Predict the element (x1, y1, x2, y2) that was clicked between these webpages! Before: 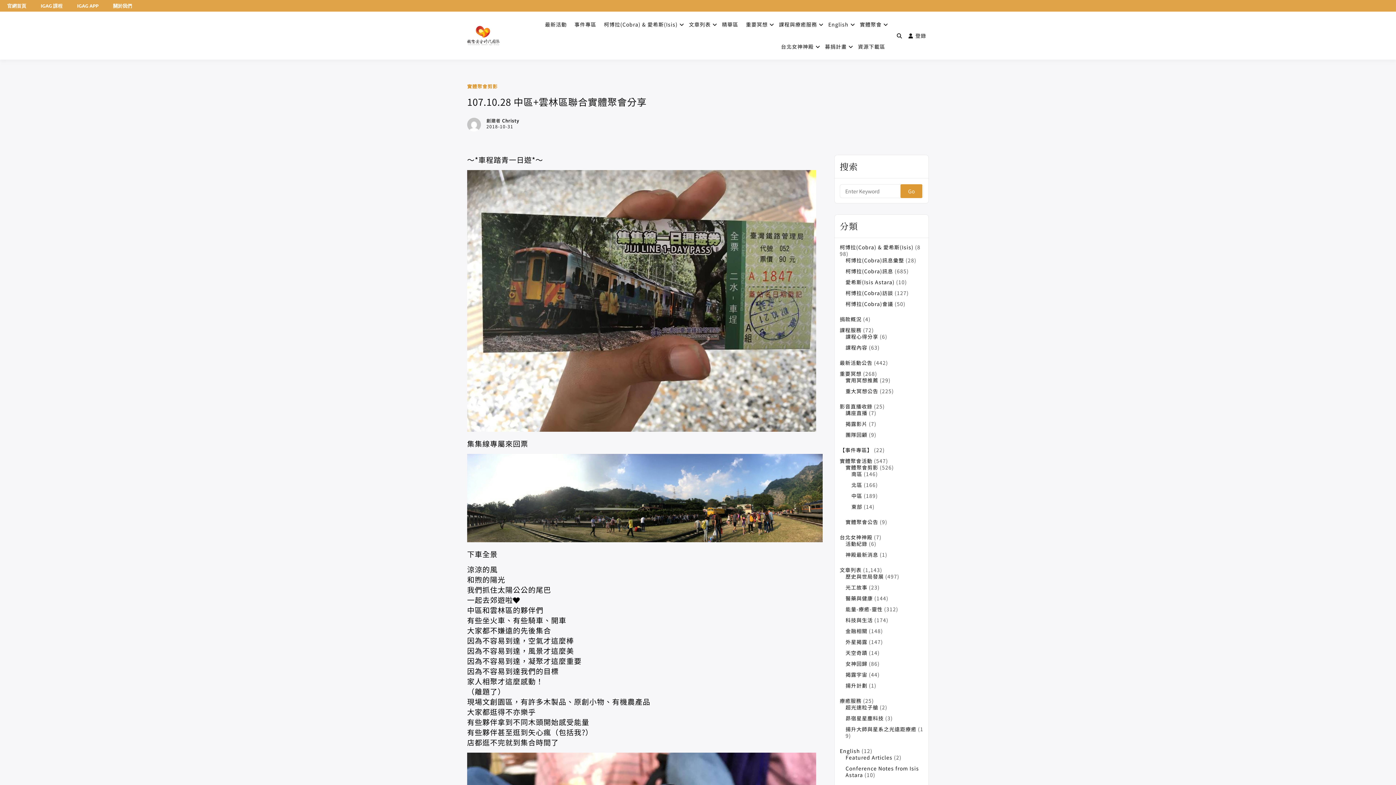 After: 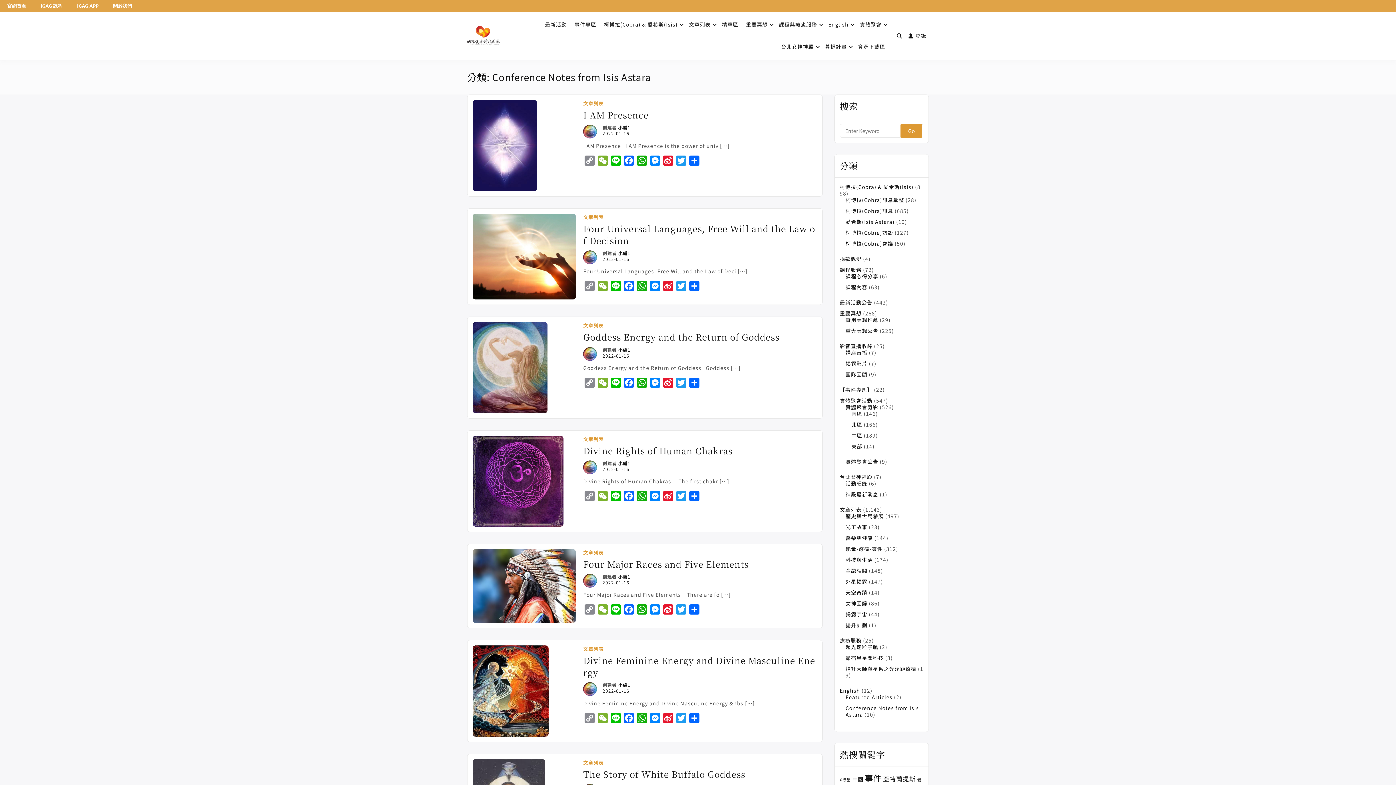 Action: label: Conference Notes from Isis Astara bbox: (845, 765, 919, 778)